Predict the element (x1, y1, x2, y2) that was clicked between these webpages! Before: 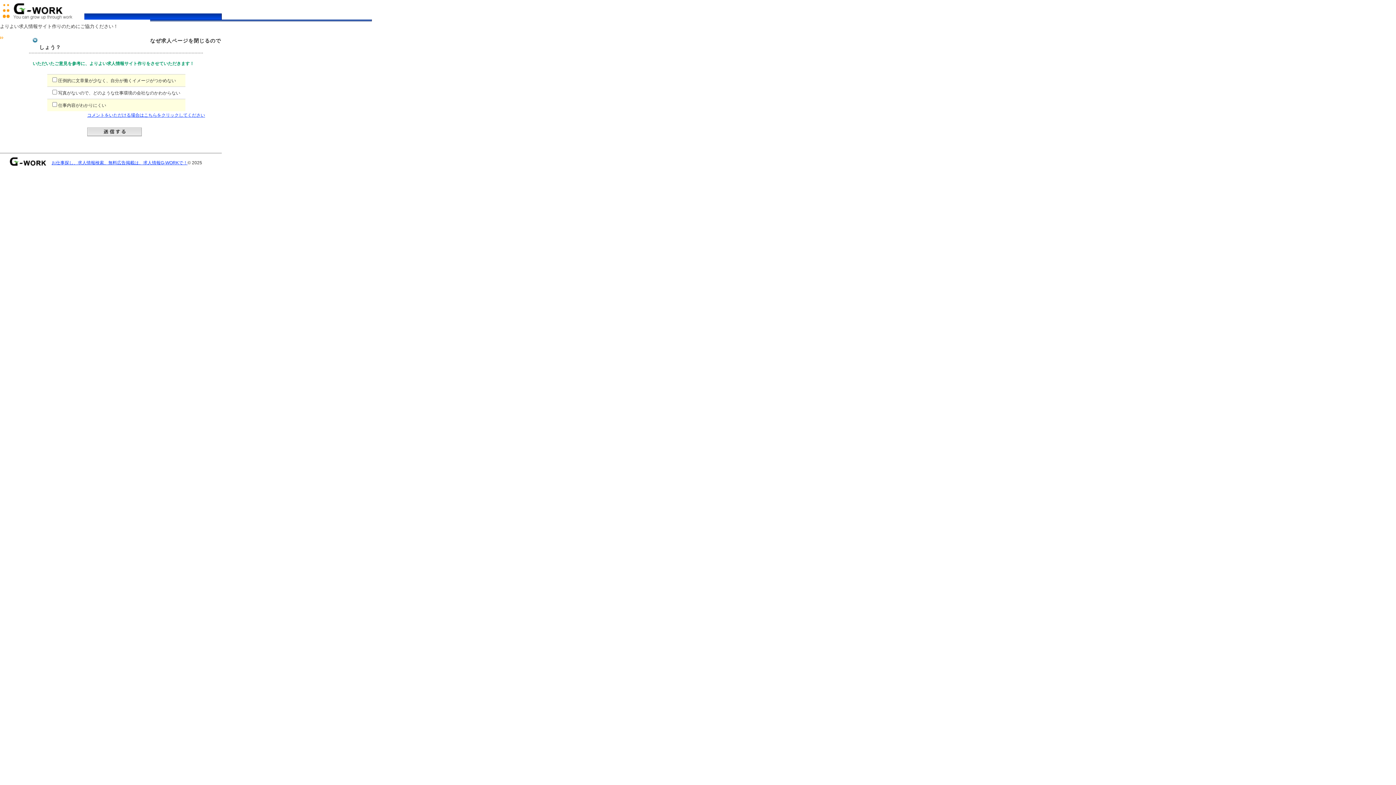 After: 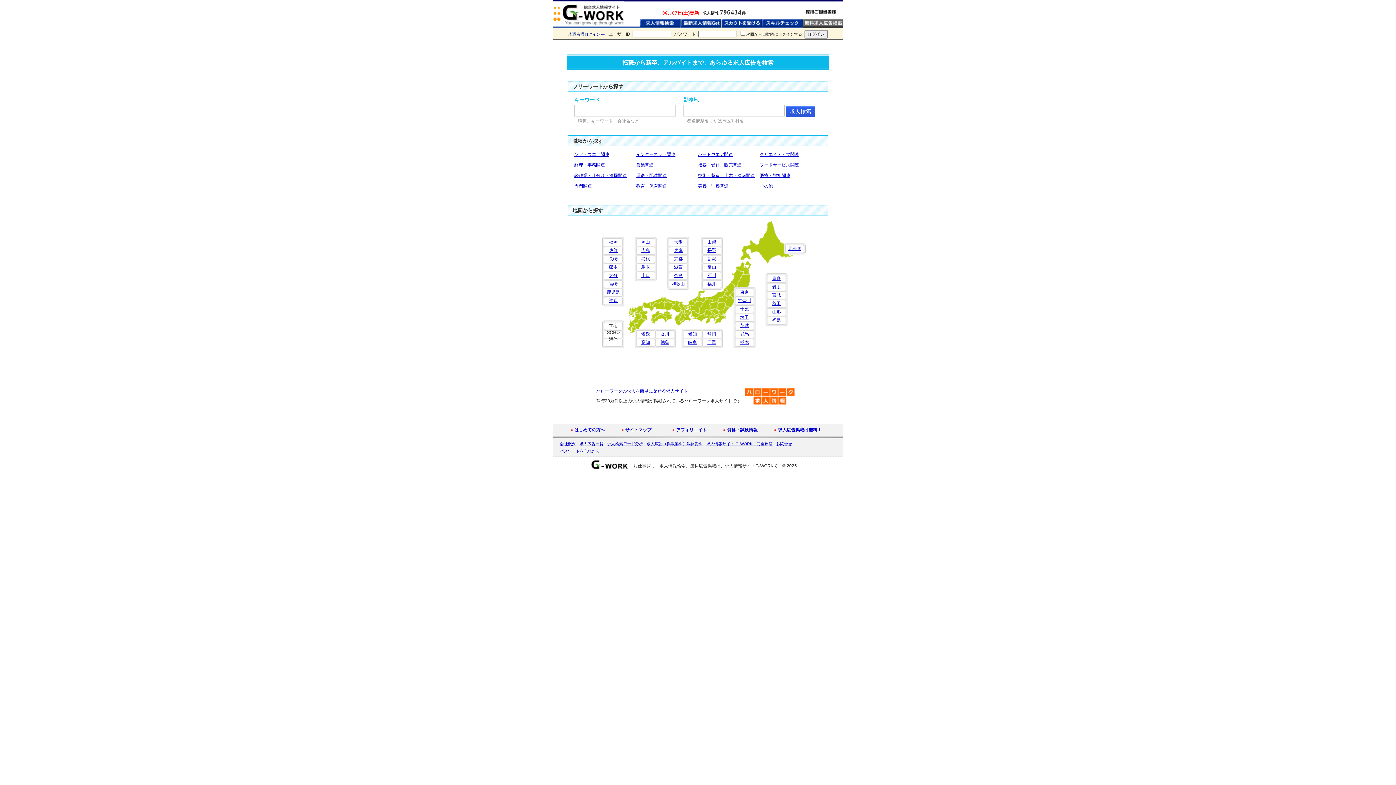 Action: bbox: (0, 15, 72, 20)